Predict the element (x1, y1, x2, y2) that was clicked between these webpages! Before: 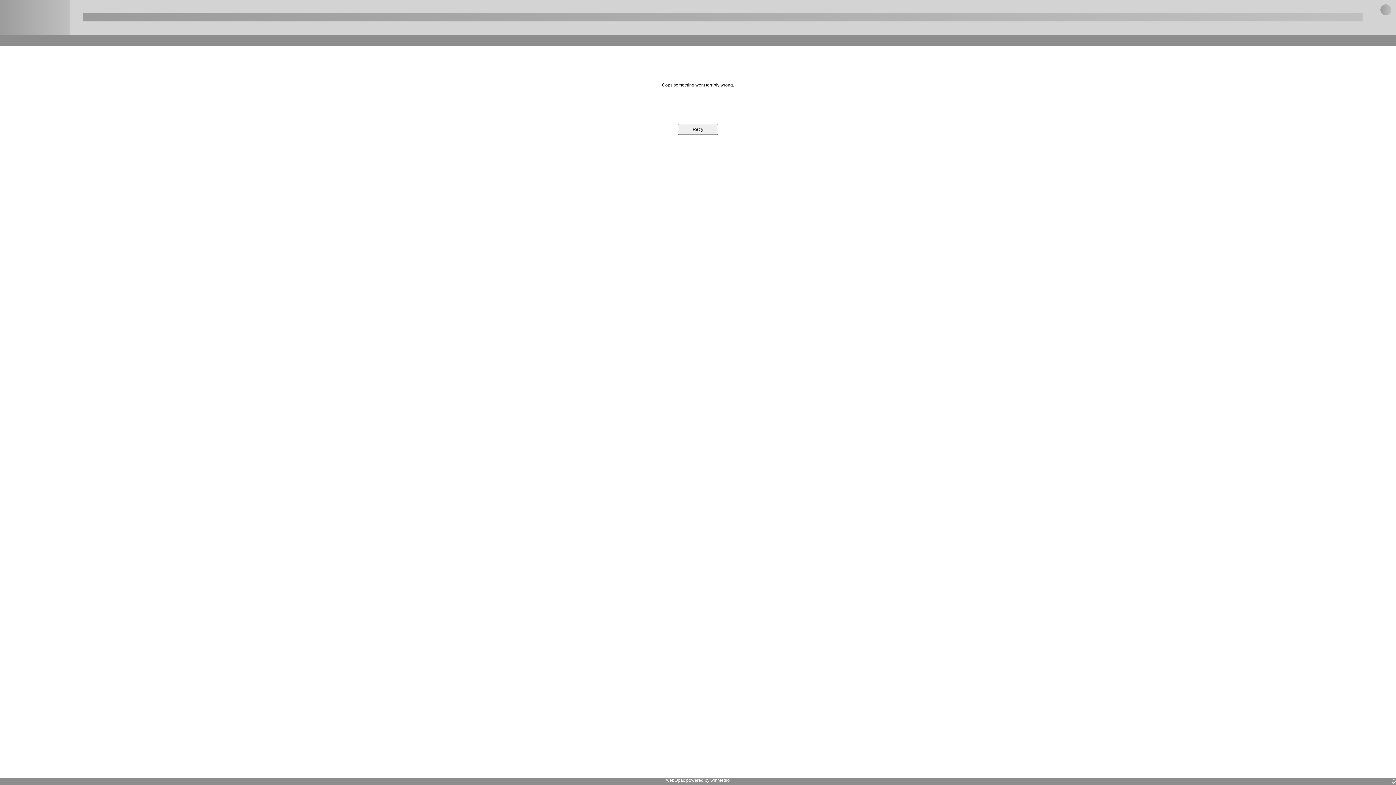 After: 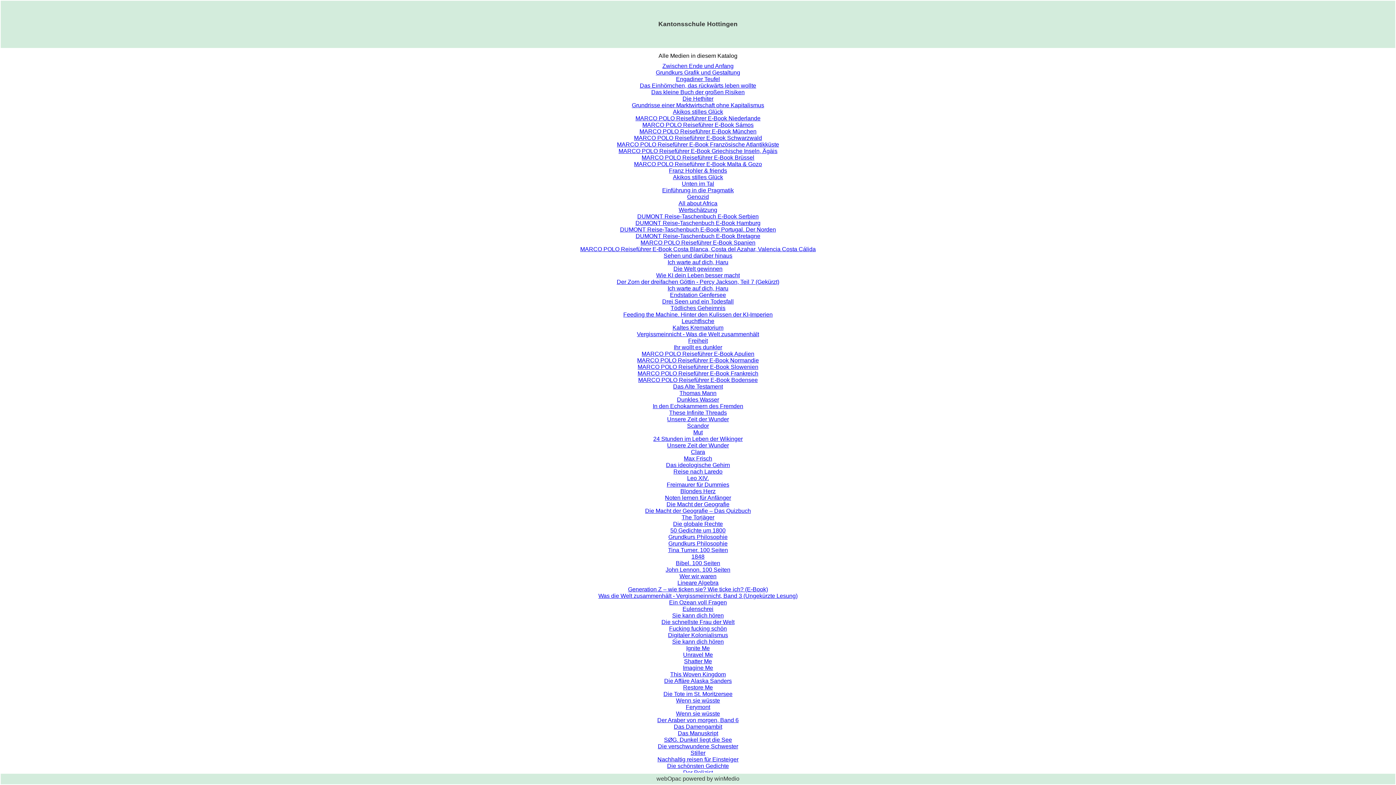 Action: bbox: (1391, 780, 1396, 785)